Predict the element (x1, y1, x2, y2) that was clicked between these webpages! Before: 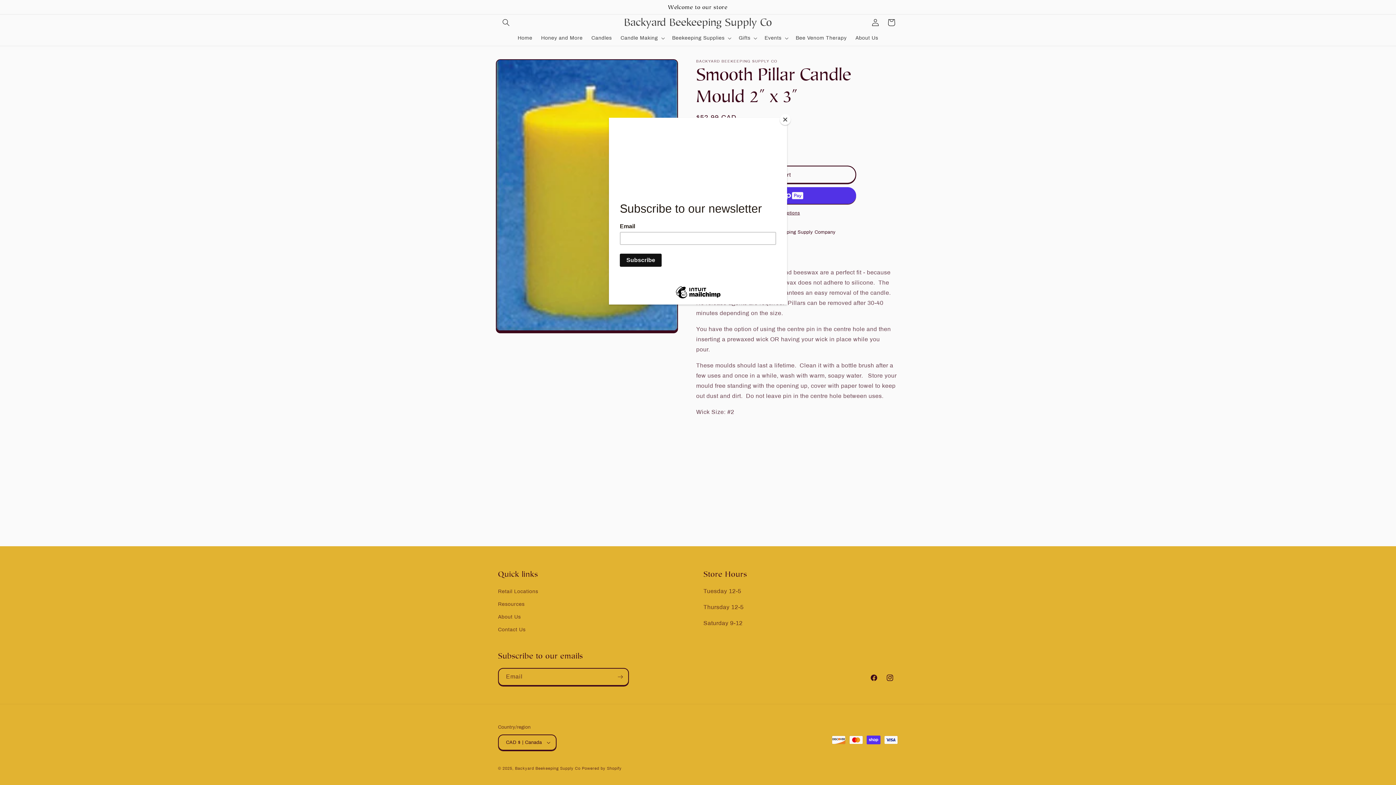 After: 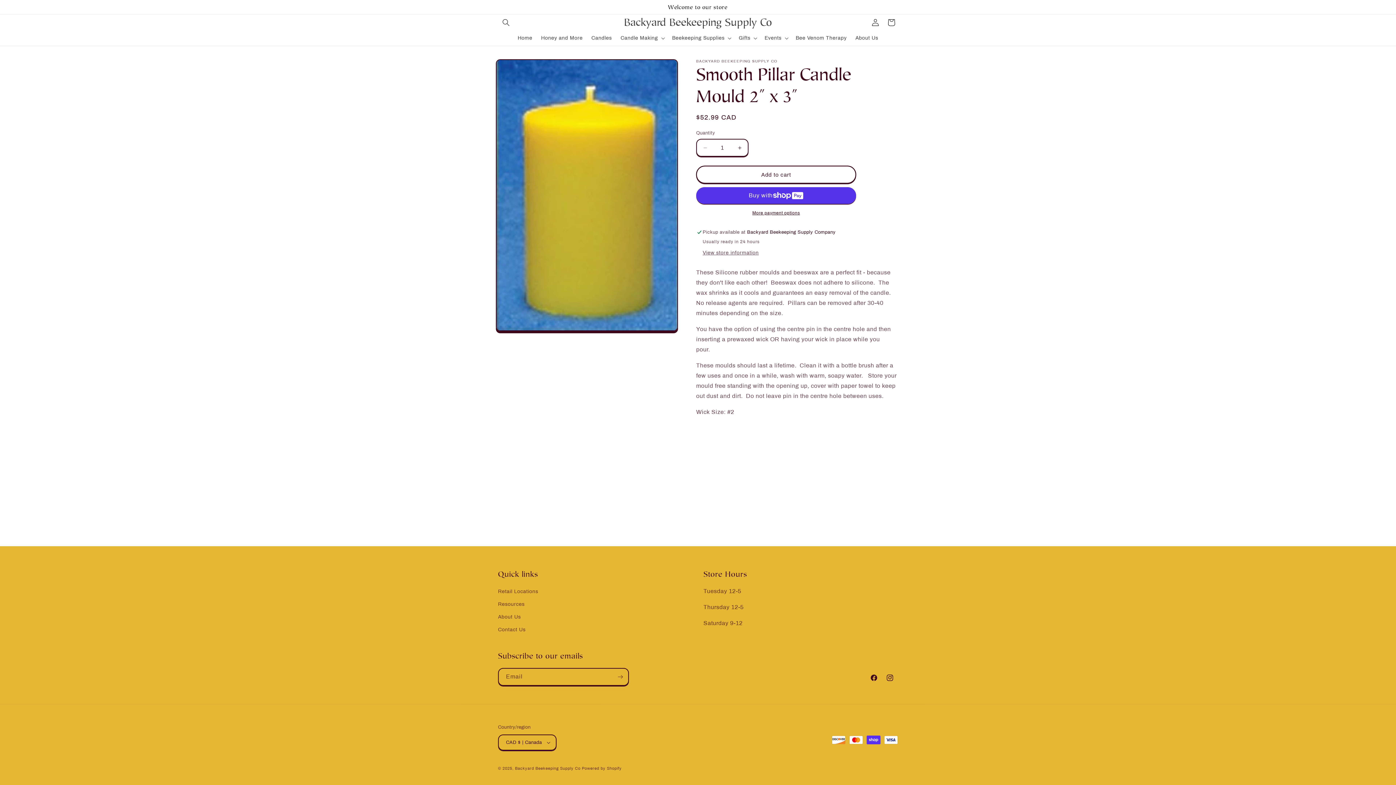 Action: bbox: (780, 114, 790, 125) label: Close